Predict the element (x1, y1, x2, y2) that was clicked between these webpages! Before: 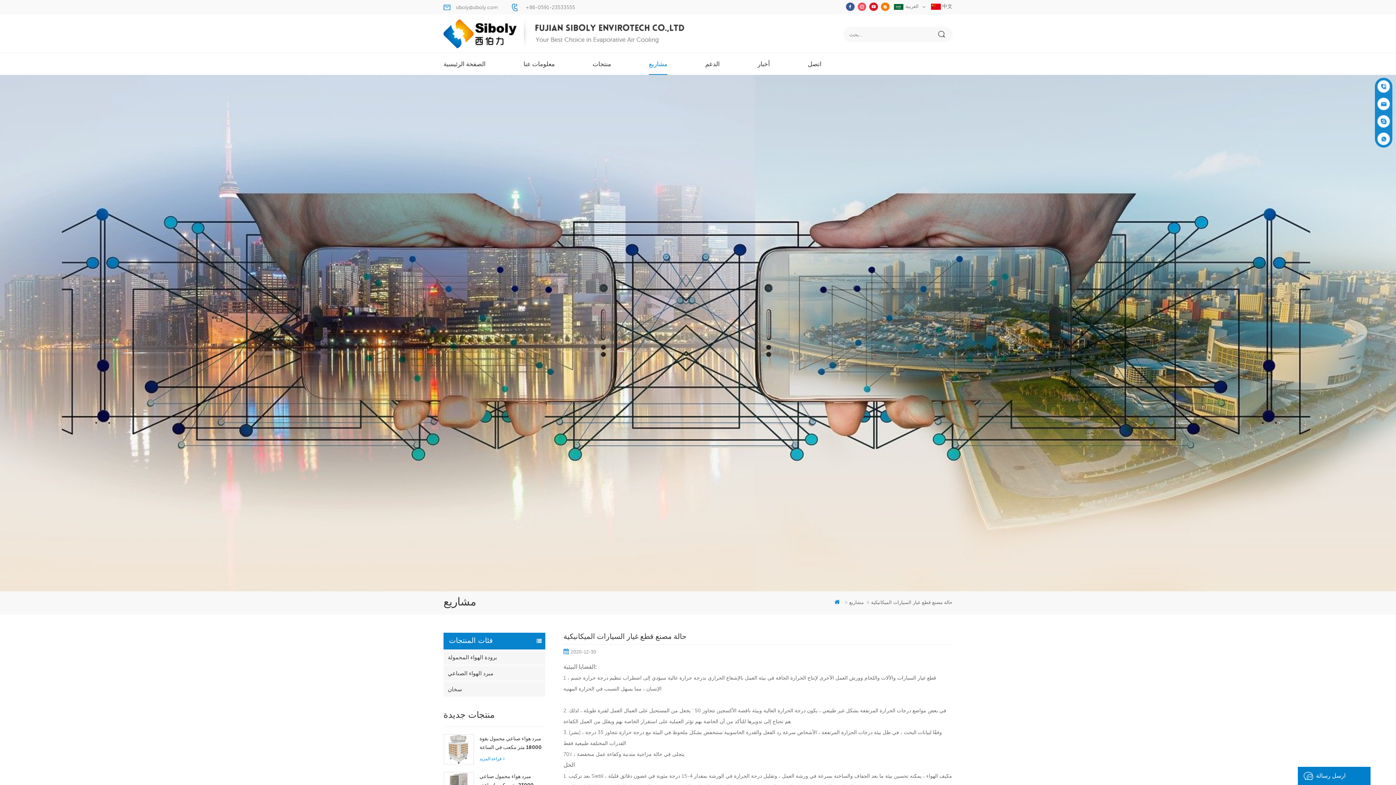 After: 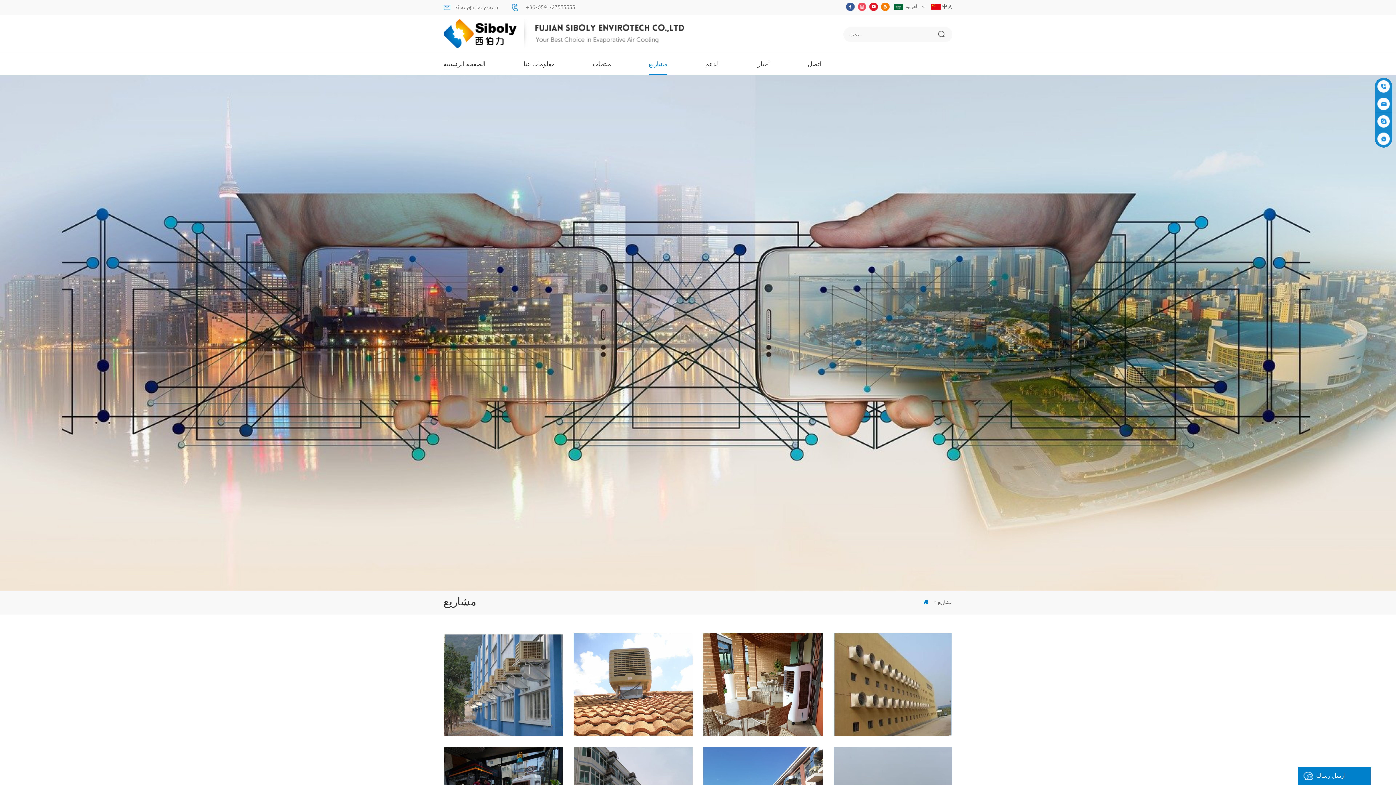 Action: bbox: (649, 53, 667, 74) label: مشاريع